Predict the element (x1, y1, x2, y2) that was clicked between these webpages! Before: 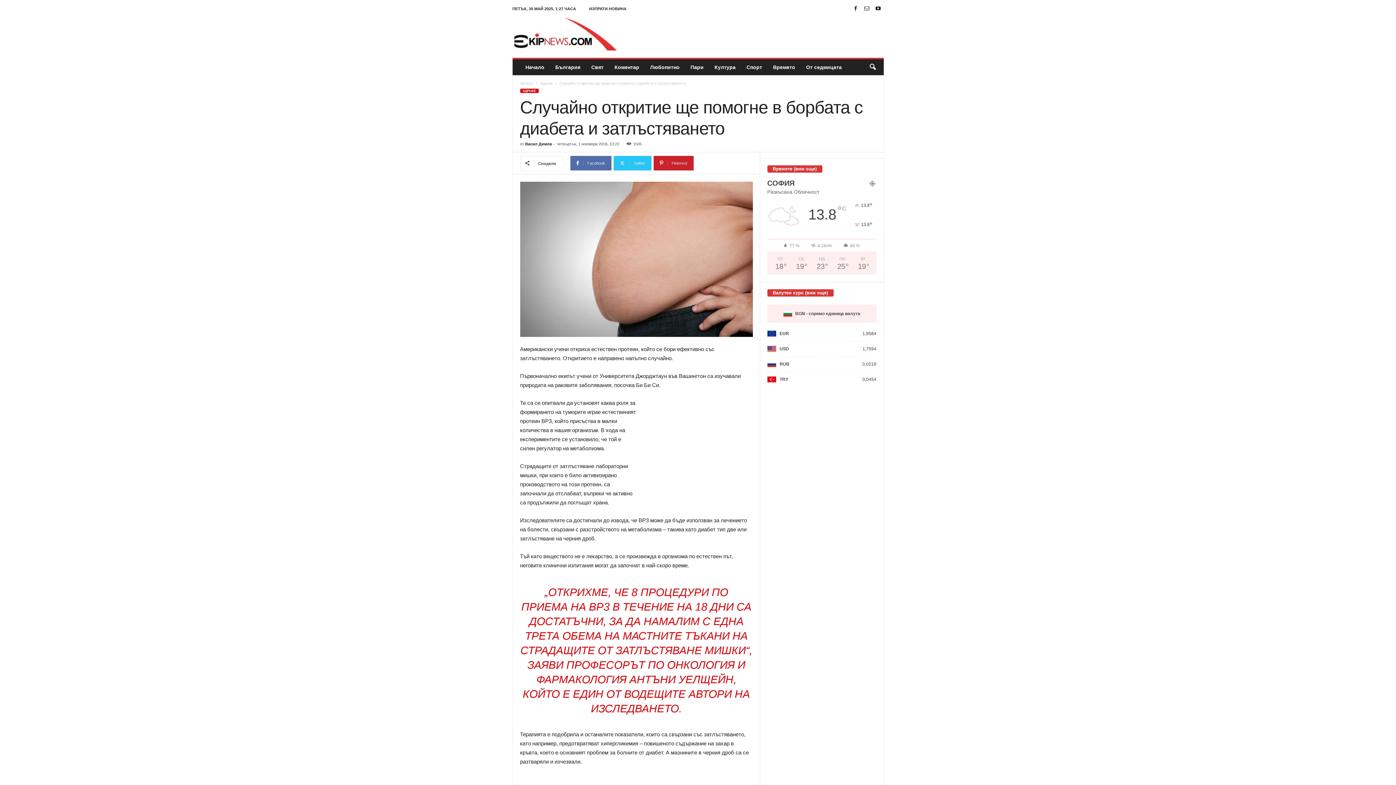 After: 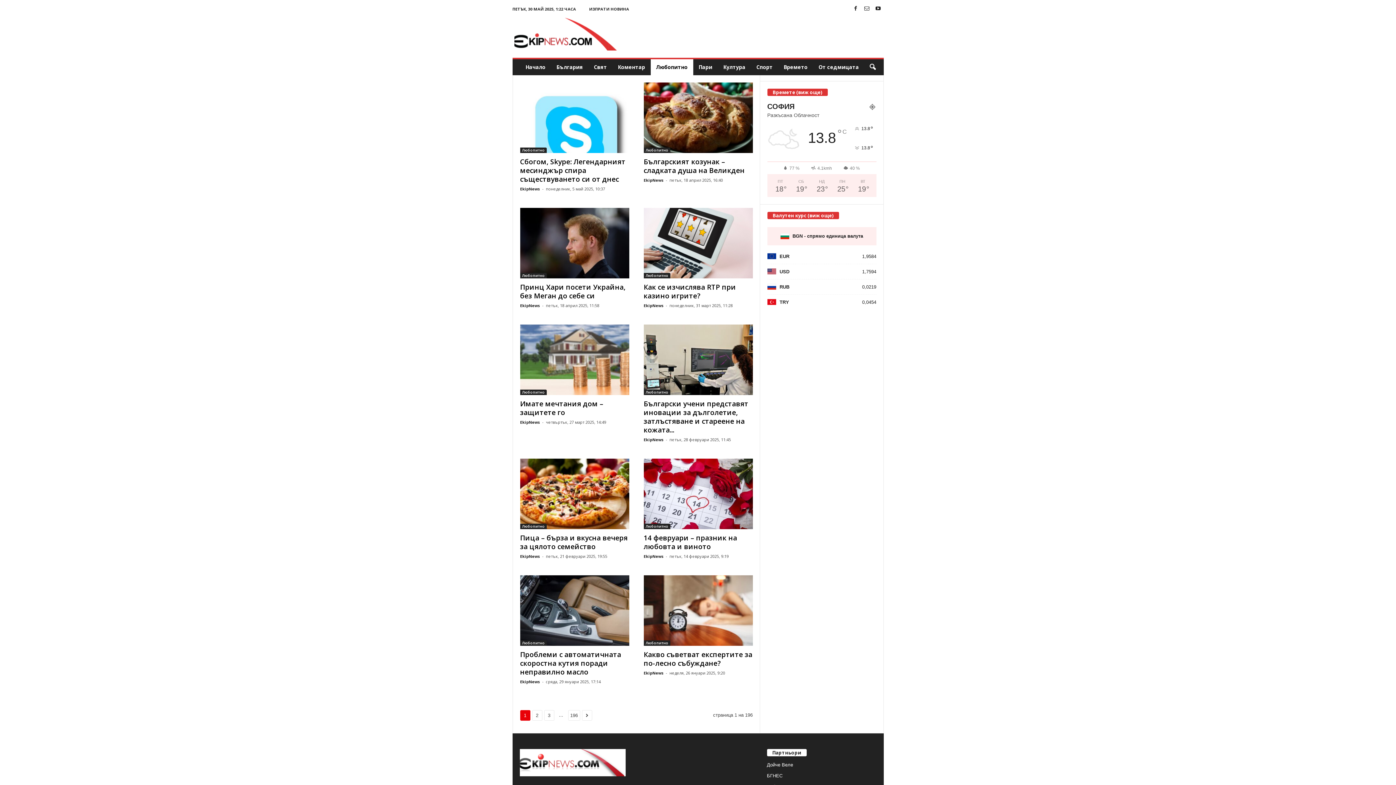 Action: bbox: (644, 59, 685, 75) label: Любопитно